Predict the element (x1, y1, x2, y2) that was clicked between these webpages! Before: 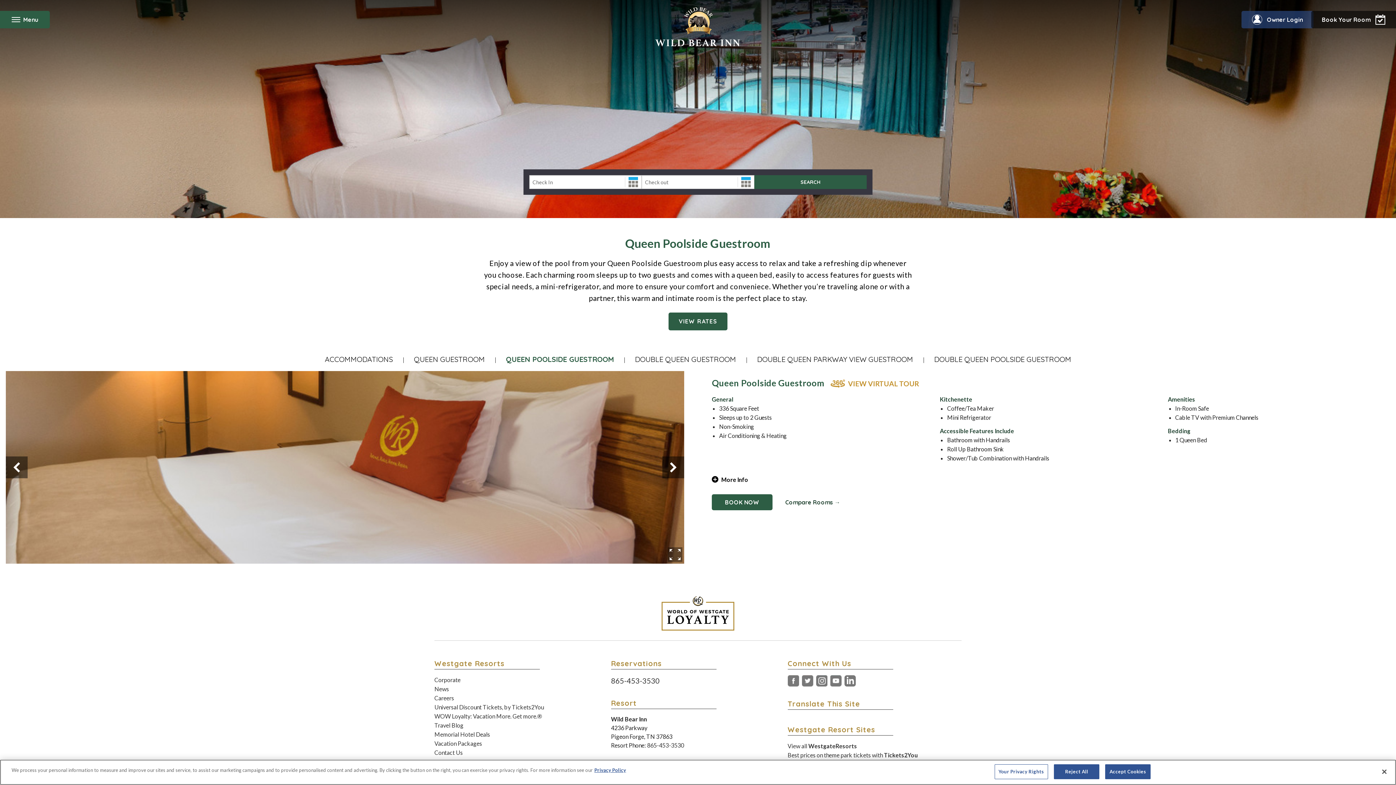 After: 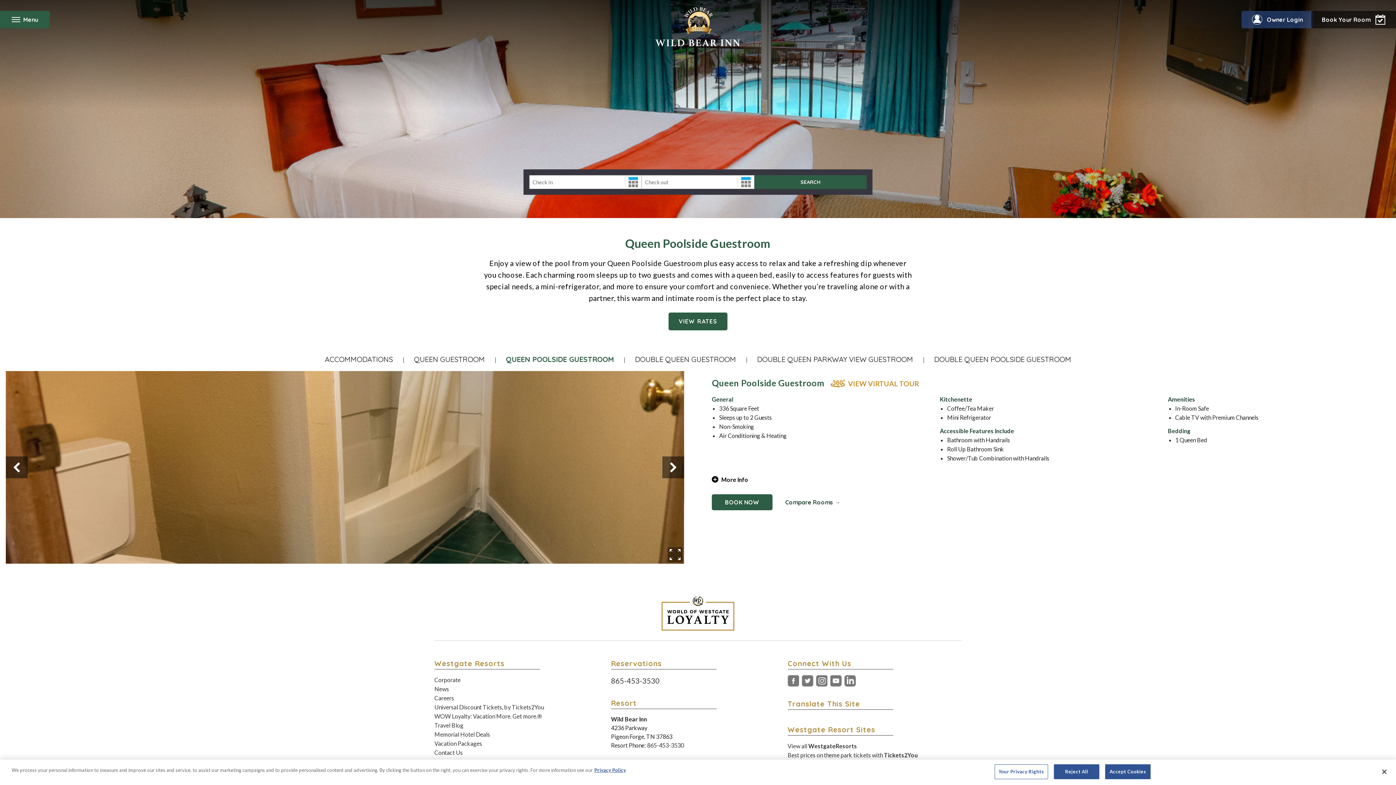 Action: bbox: (5, 456, 27, 478) label: Previous